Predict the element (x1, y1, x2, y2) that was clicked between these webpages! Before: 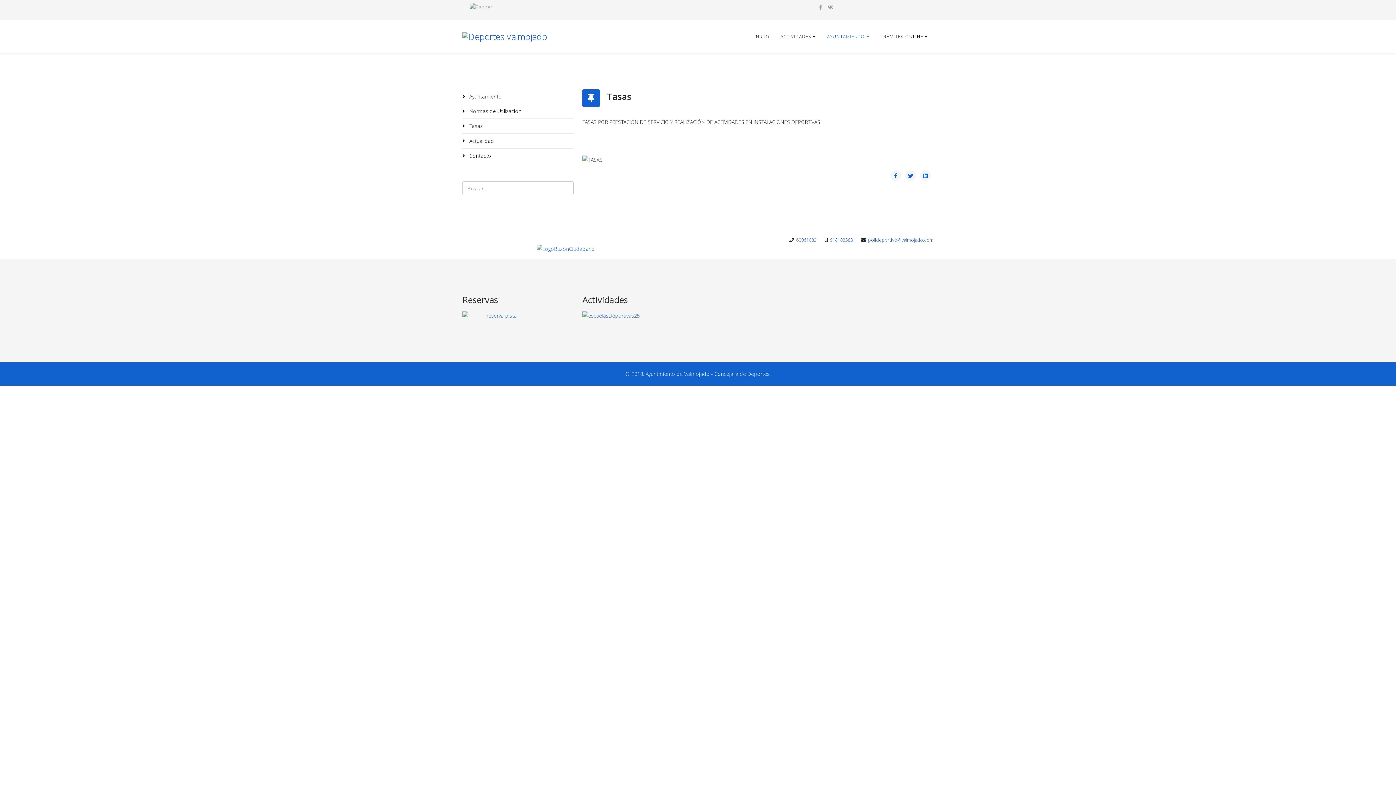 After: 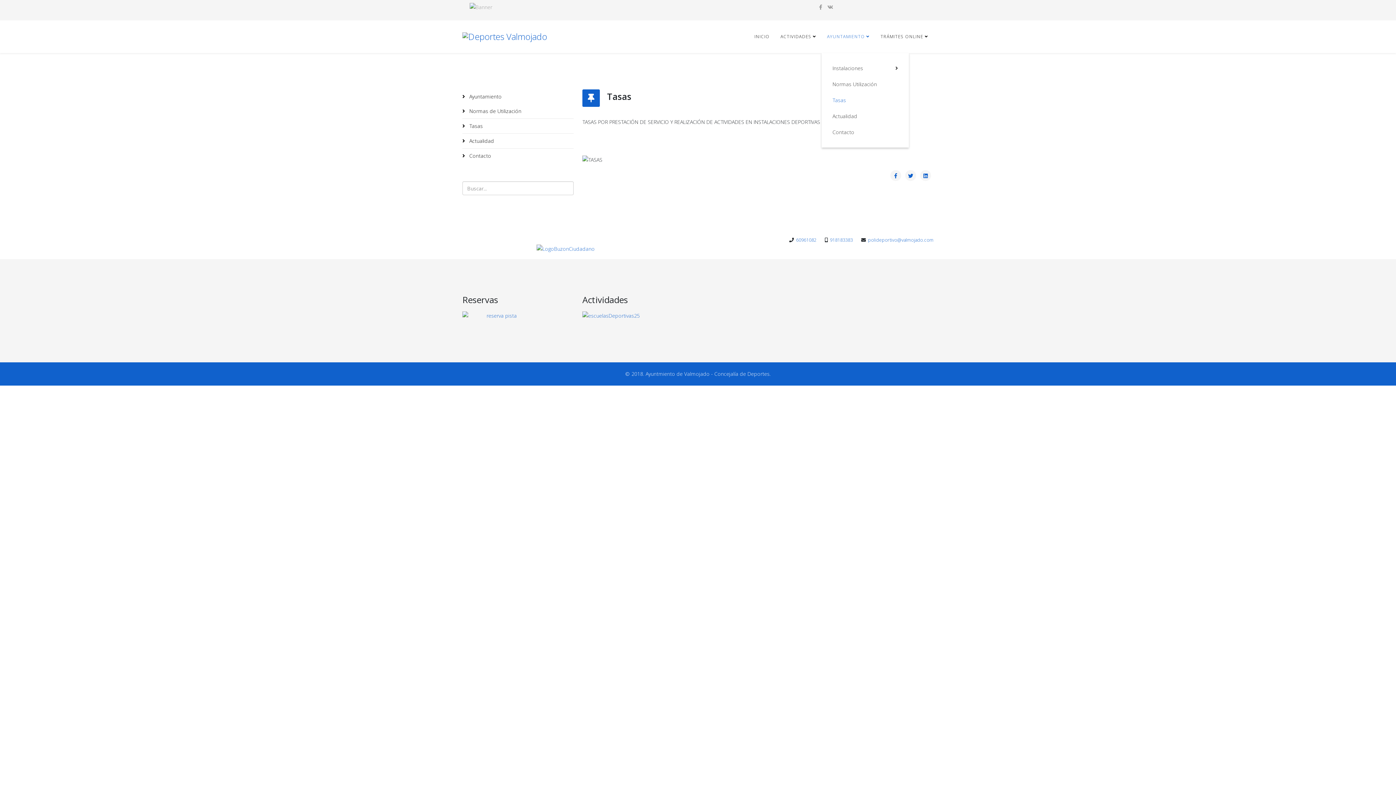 Action: label: AYUNTAMIENTO bbox: (821, 20, 875, 53)